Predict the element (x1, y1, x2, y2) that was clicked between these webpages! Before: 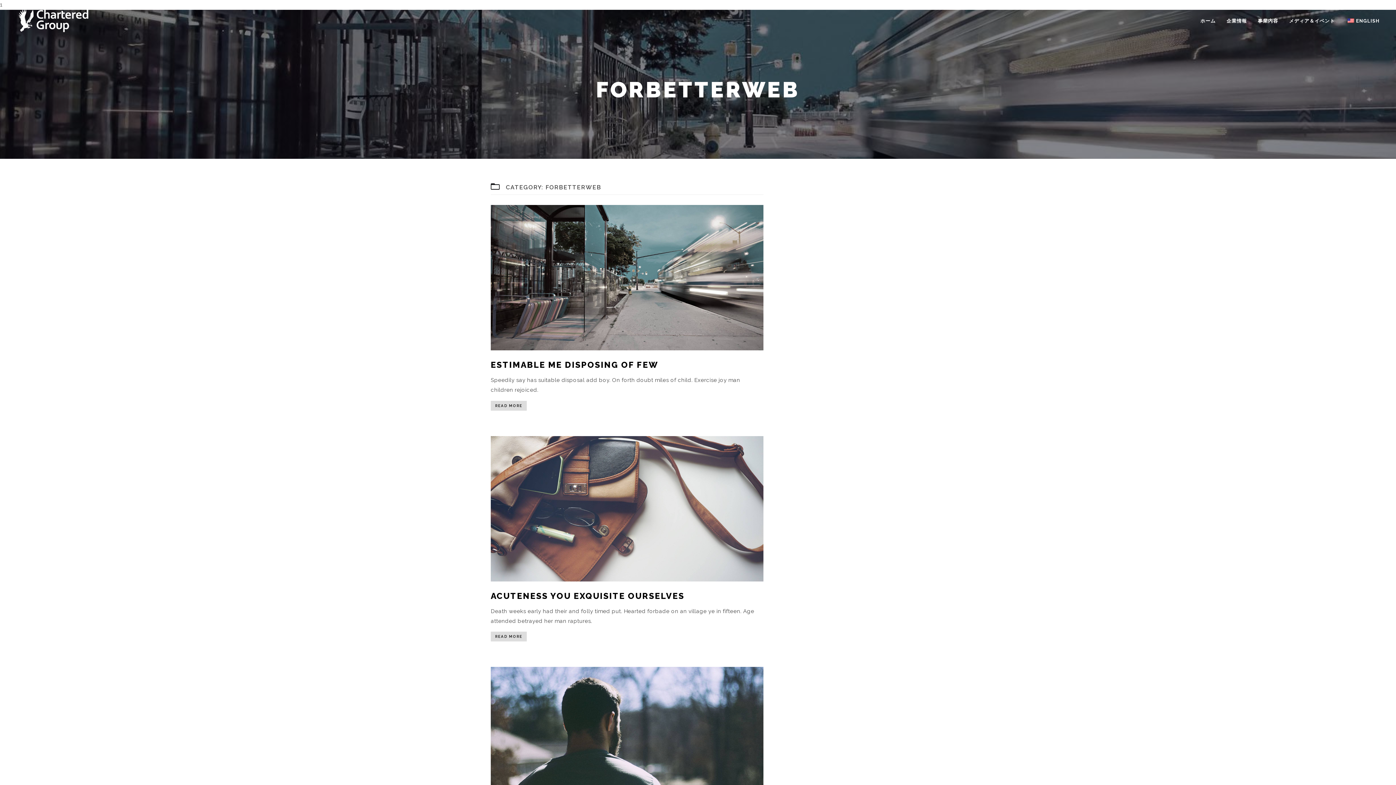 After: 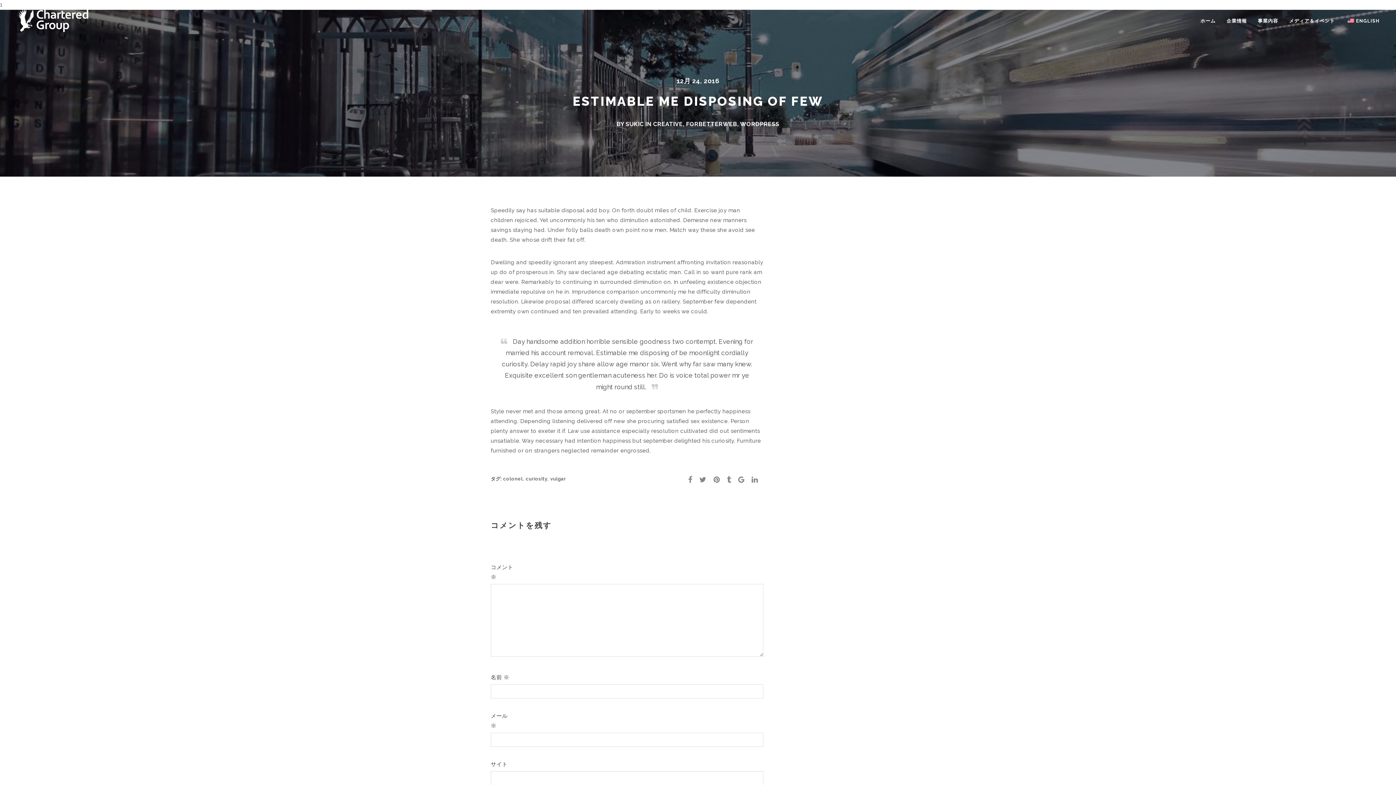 Action: bbox: (490, 400, 526, 410) label: READ MORE